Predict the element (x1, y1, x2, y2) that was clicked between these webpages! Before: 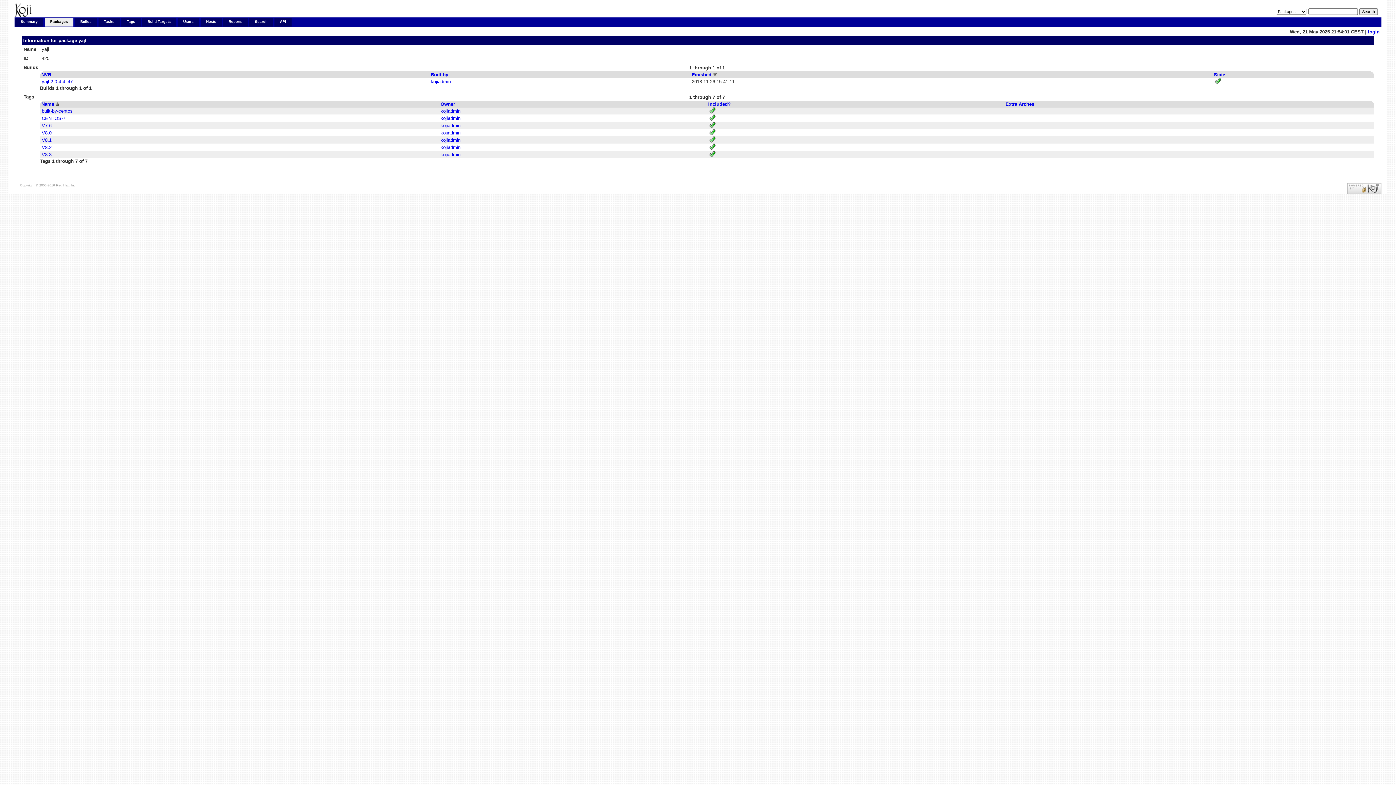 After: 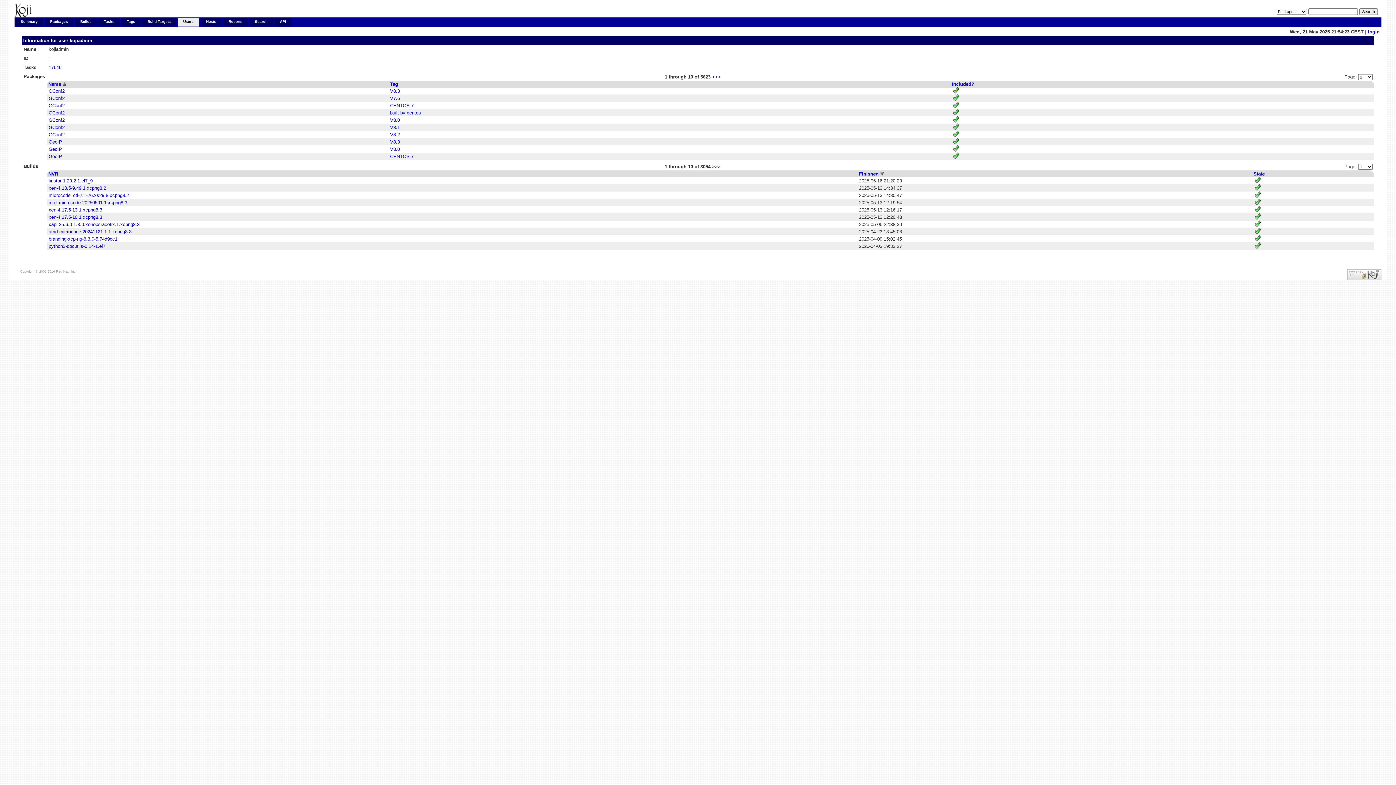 Action: label: kojiadmin bbox: (440, 152, 460, 157)